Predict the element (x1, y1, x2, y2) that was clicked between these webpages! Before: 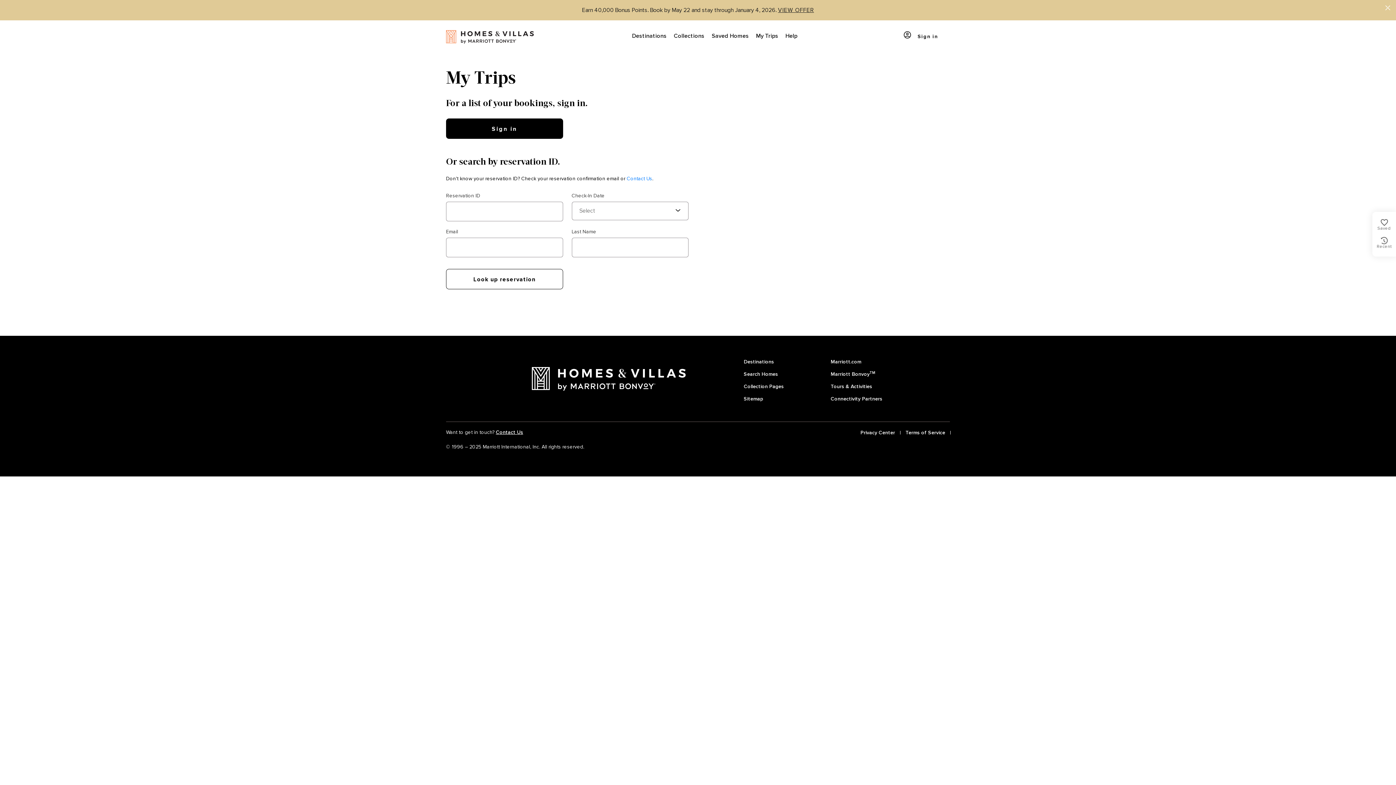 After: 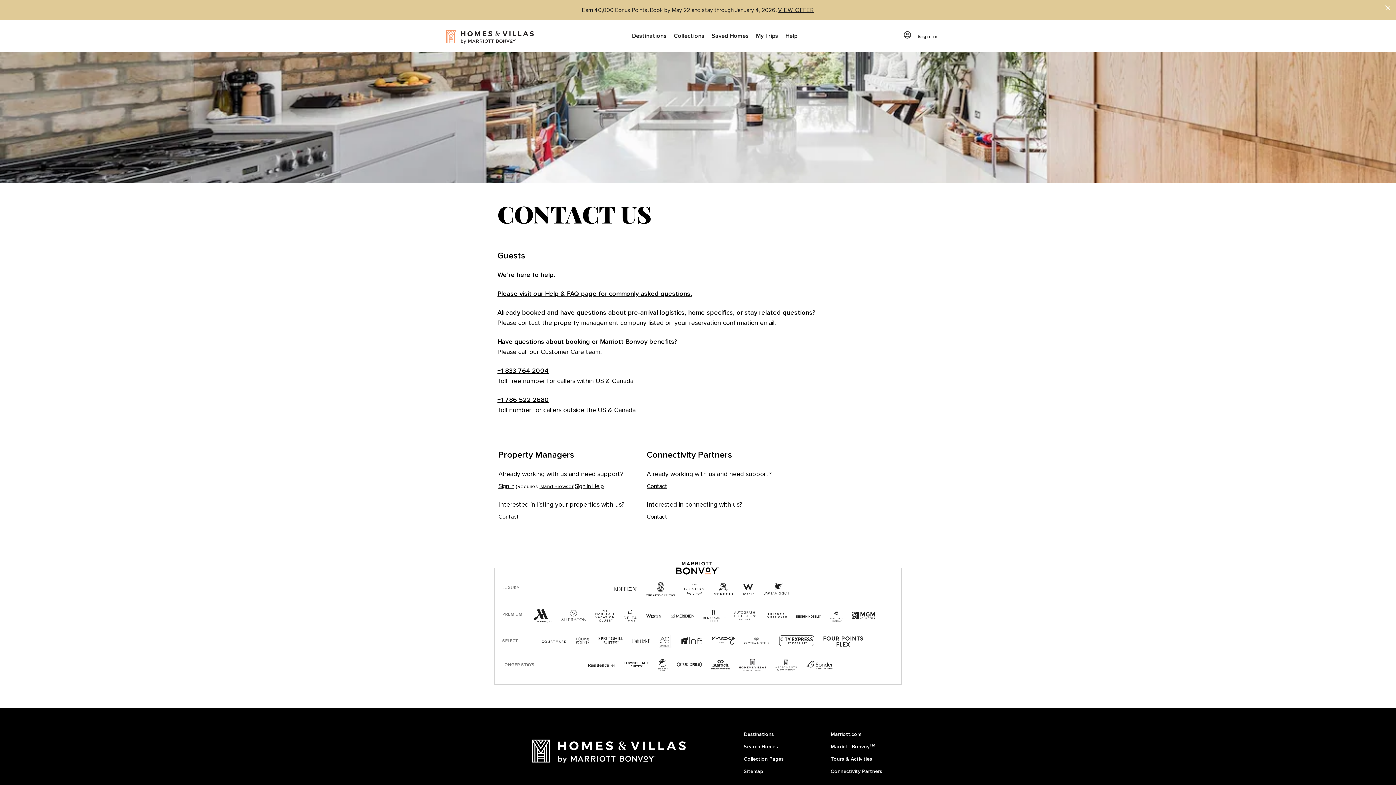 Action: bbox: (496, 429, 523, 435) label: Contact Us